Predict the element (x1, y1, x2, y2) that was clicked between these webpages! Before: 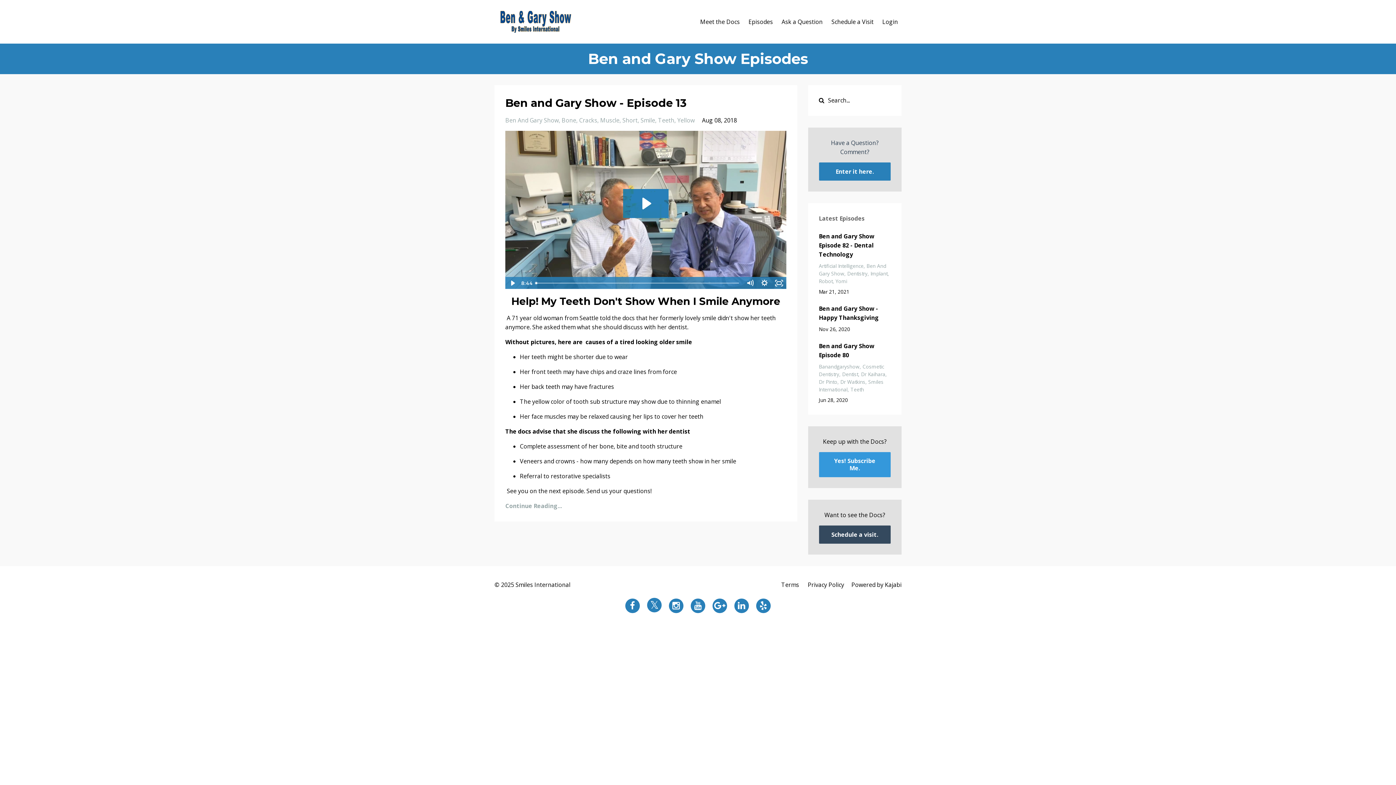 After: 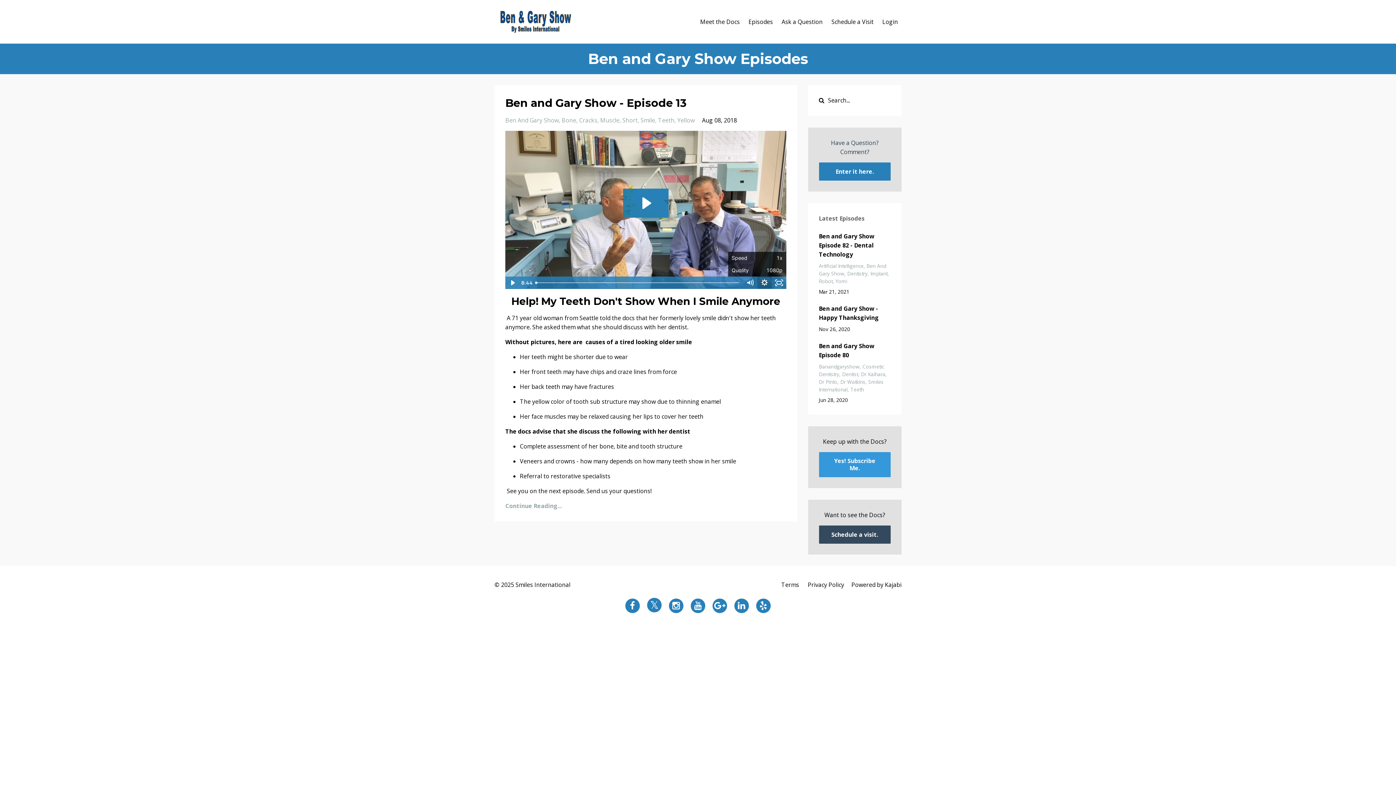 Action: label: Show settings menu bbox: (757, 276, 771, 289)